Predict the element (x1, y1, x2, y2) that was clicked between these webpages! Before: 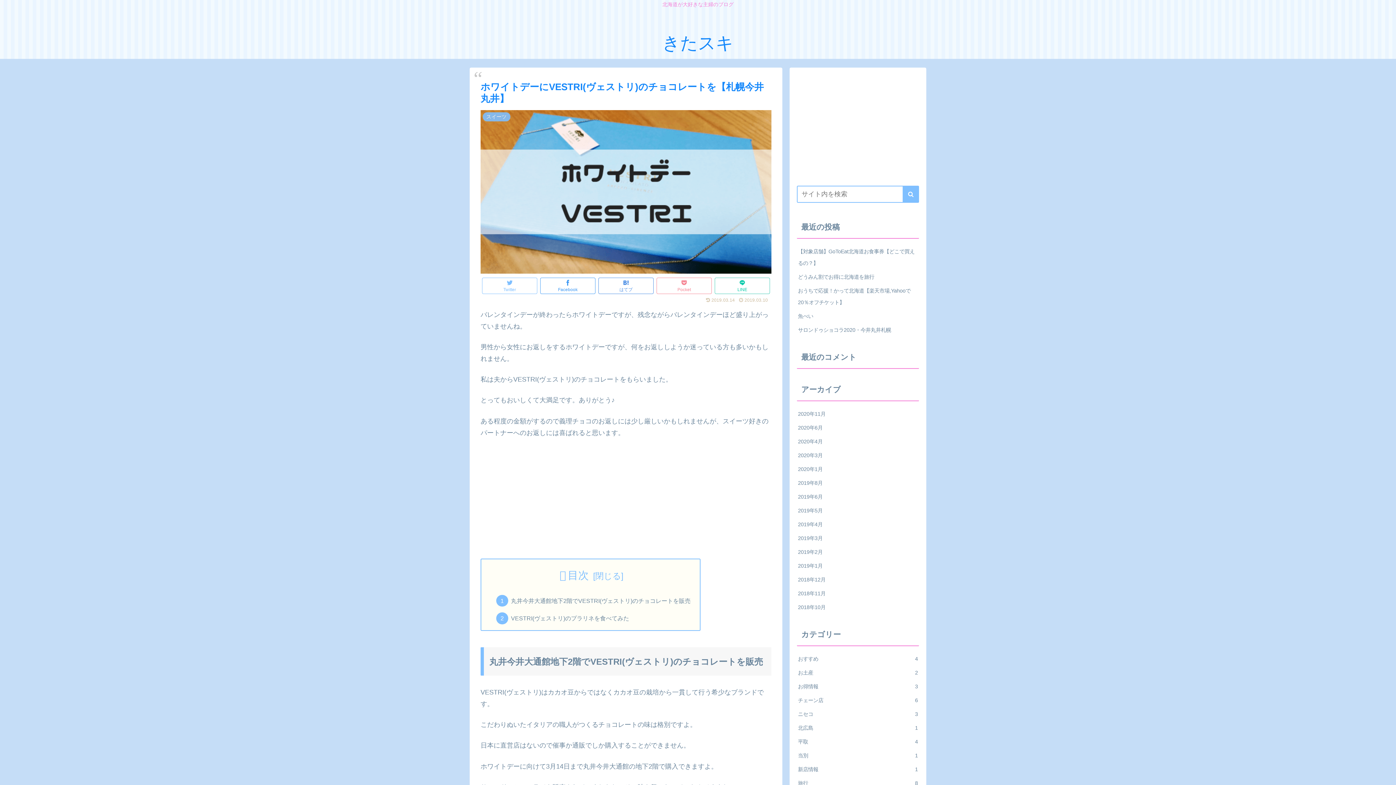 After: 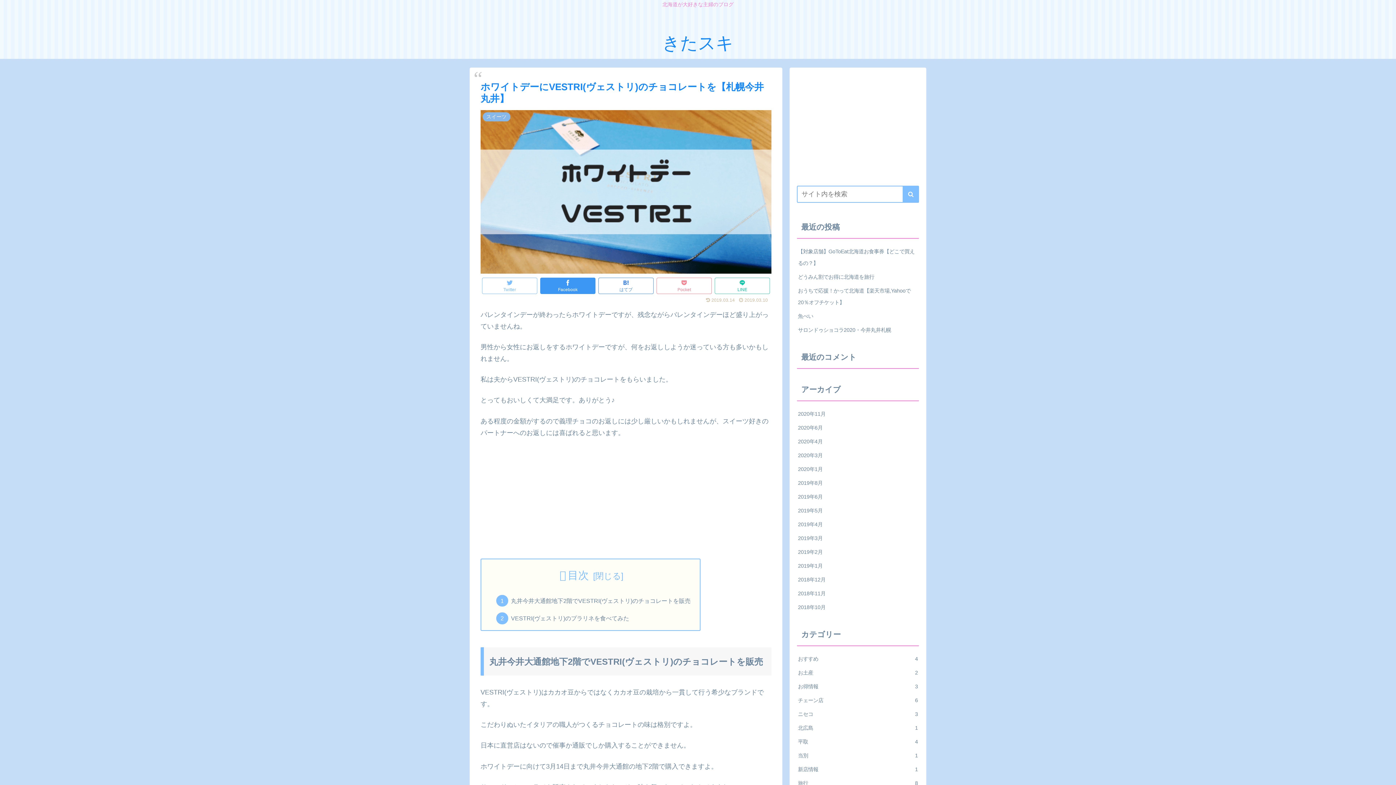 Action: bbox: (540, 277, 595, 294) label: Facebook